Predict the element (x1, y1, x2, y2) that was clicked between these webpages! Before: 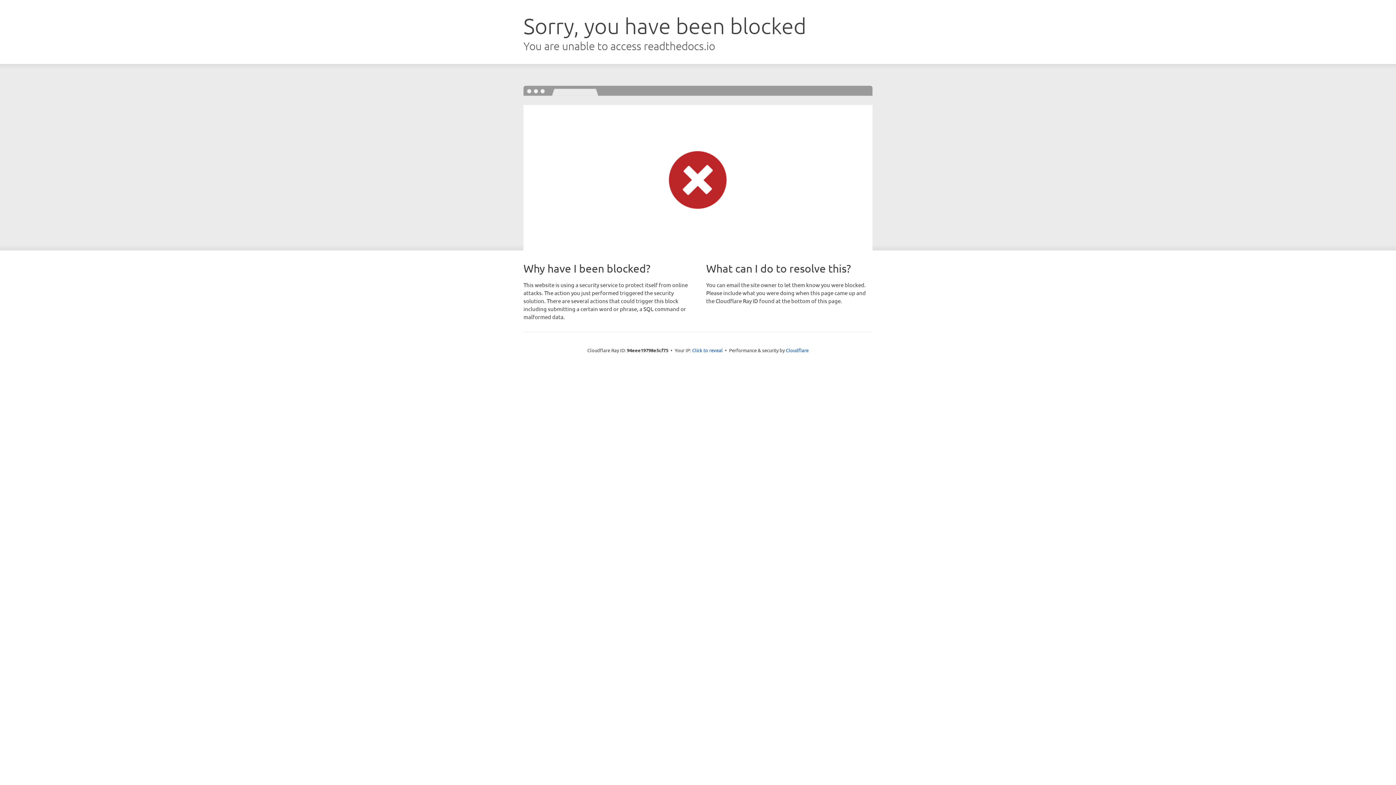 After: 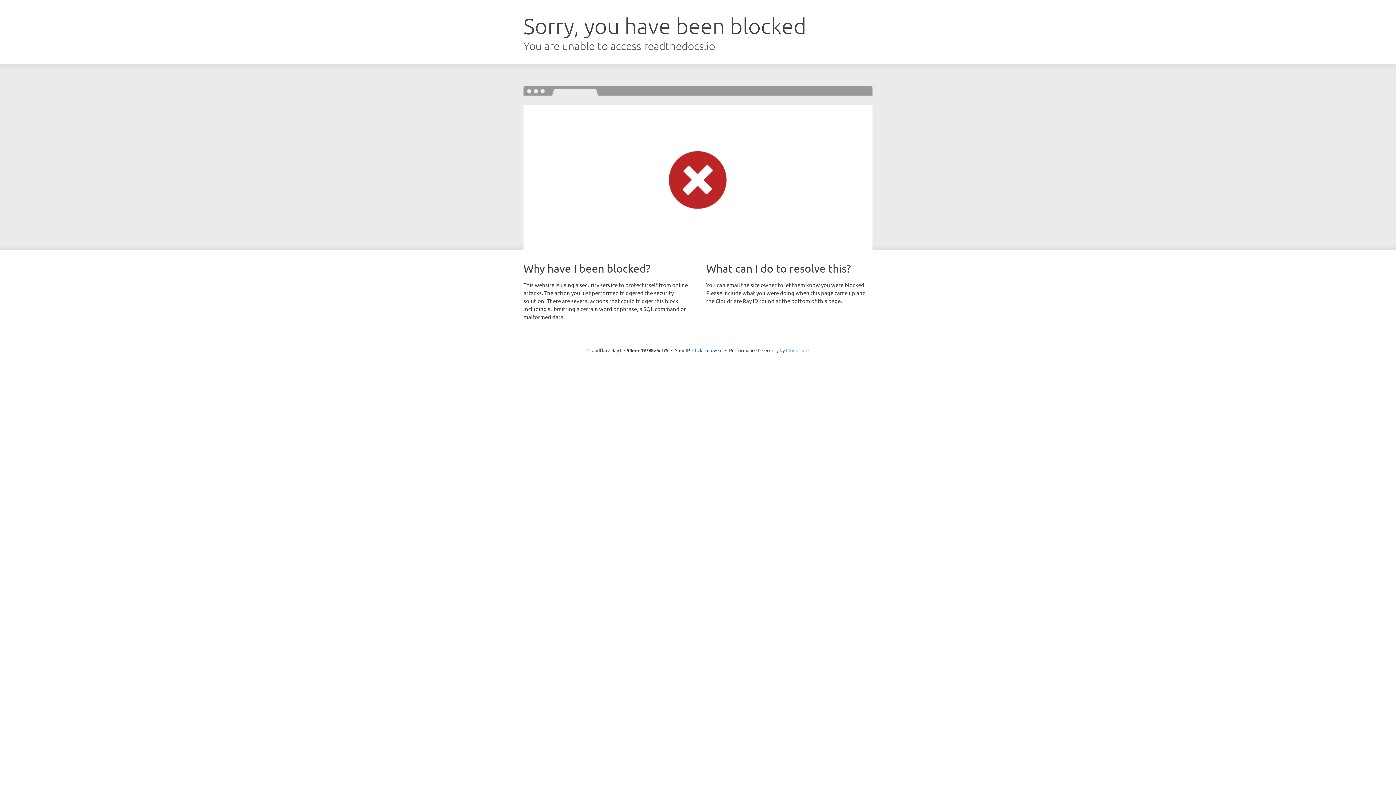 Action: bbox: (786, 347, 808, 353) label: Cloudflare